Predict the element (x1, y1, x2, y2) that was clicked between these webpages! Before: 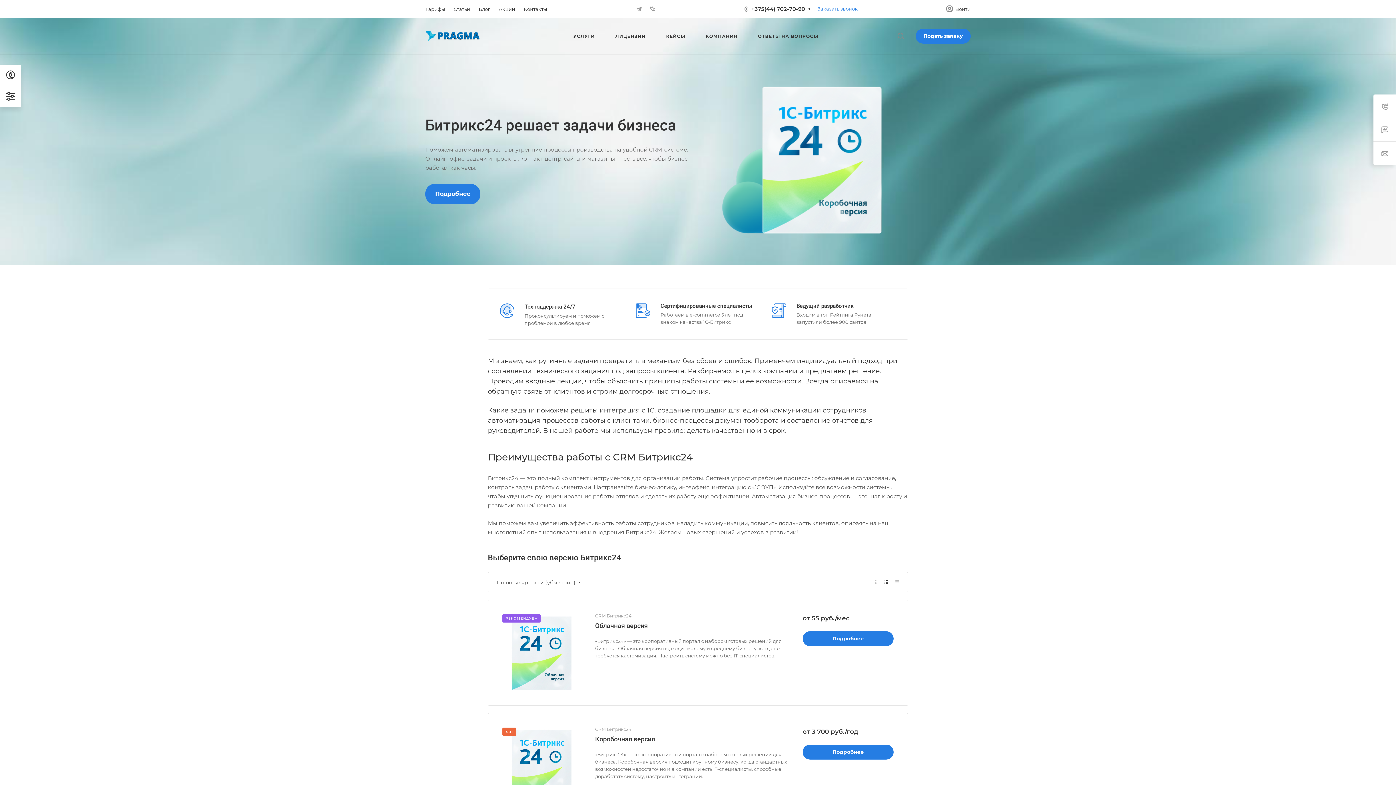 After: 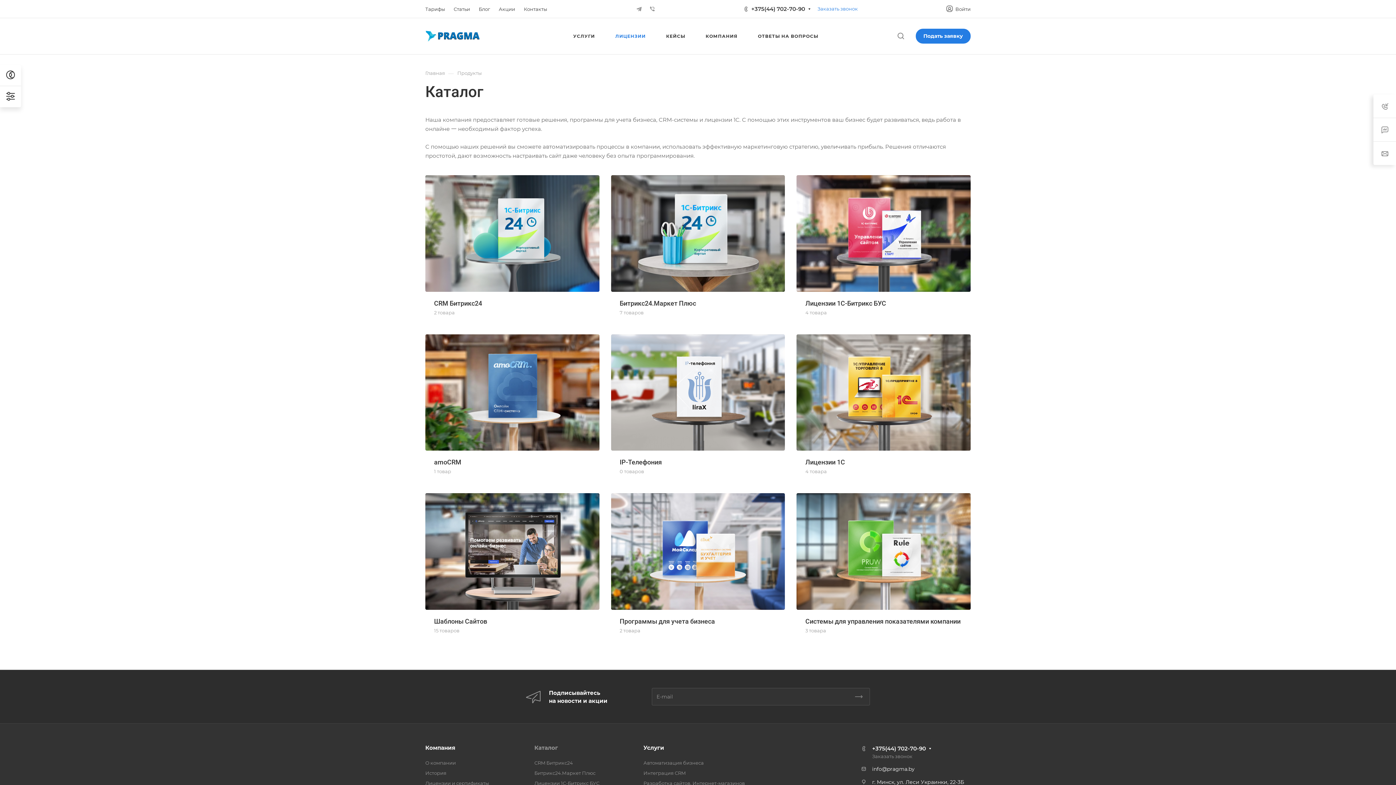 Action: label: ЛИЦЕНЗИИ bbox: (615, 18, 645, 54)